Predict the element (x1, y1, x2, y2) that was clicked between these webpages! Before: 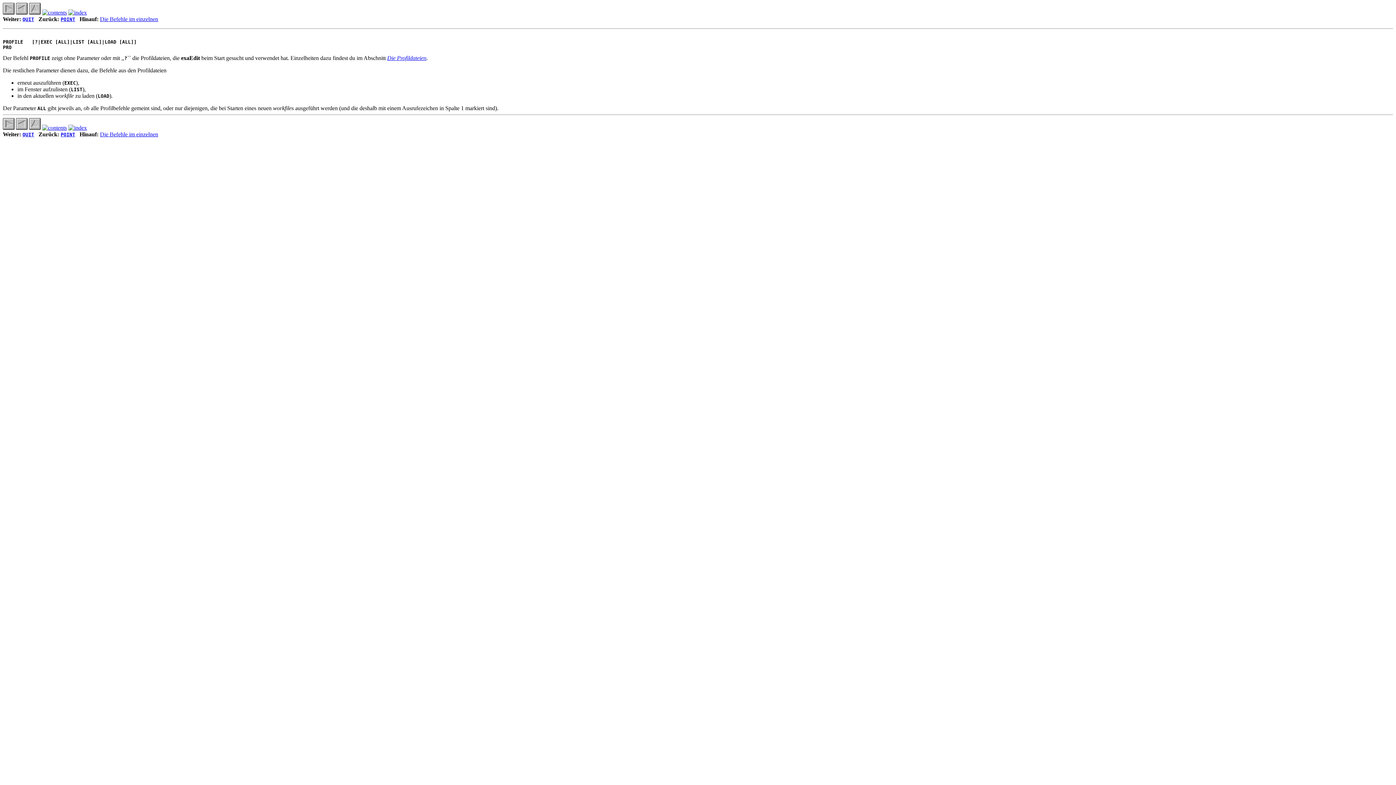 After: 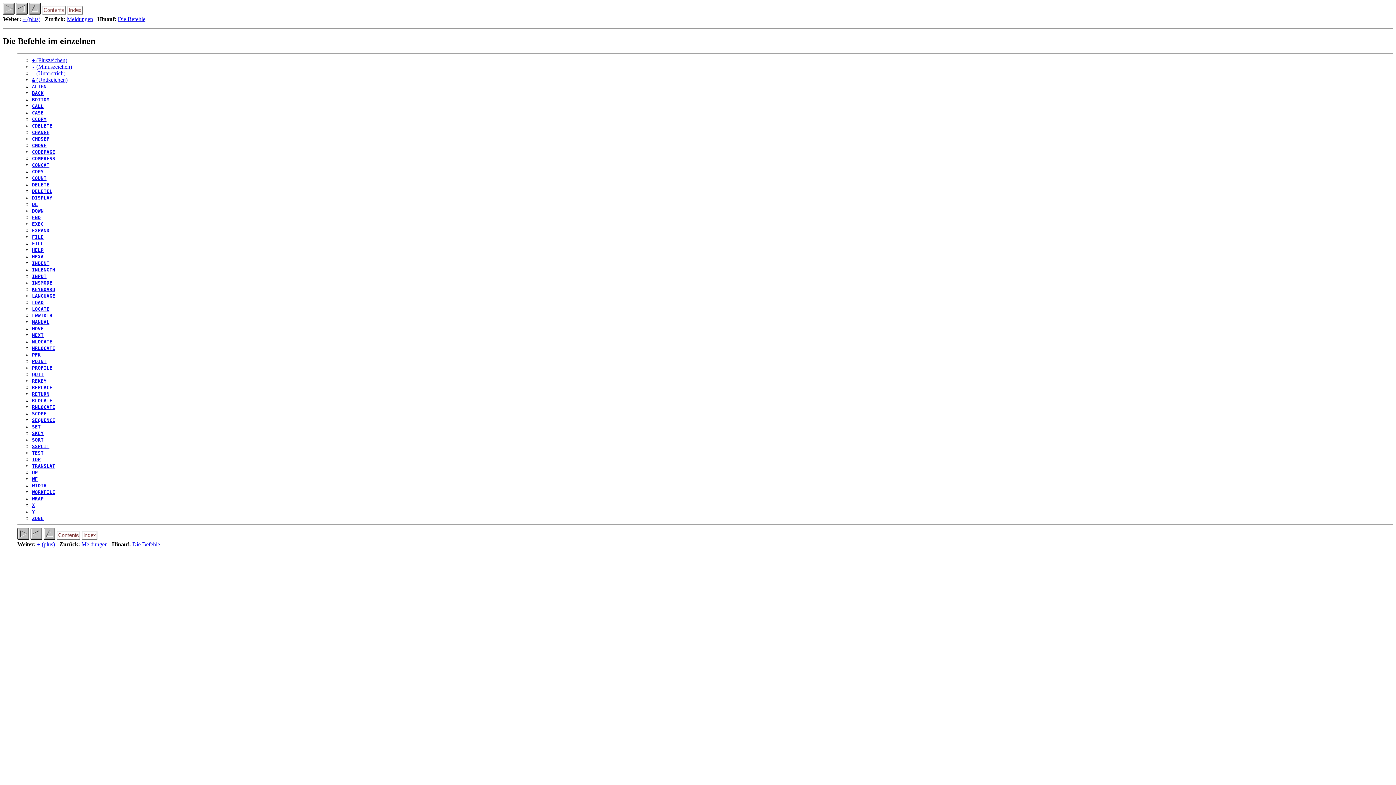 Action: bbox: (29, 9, 40, 15)